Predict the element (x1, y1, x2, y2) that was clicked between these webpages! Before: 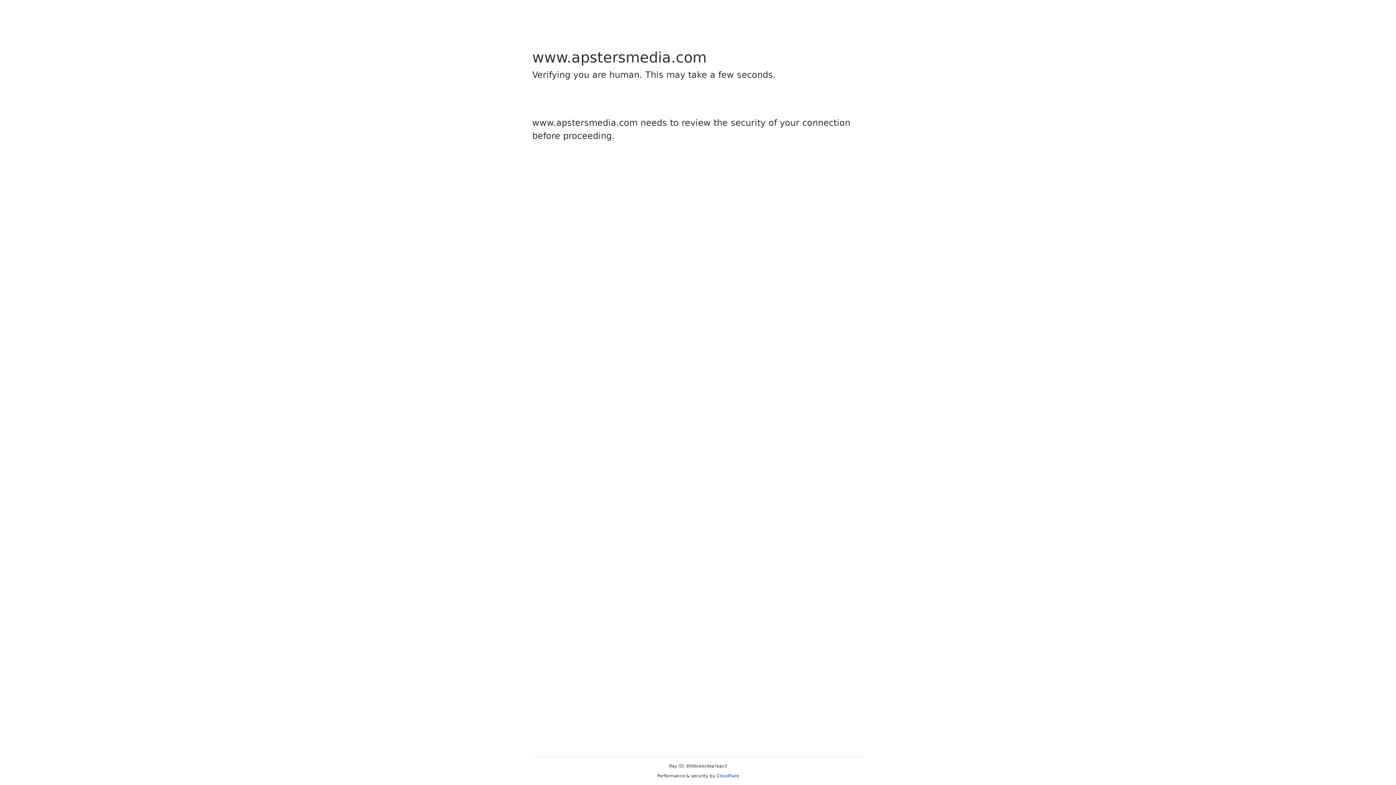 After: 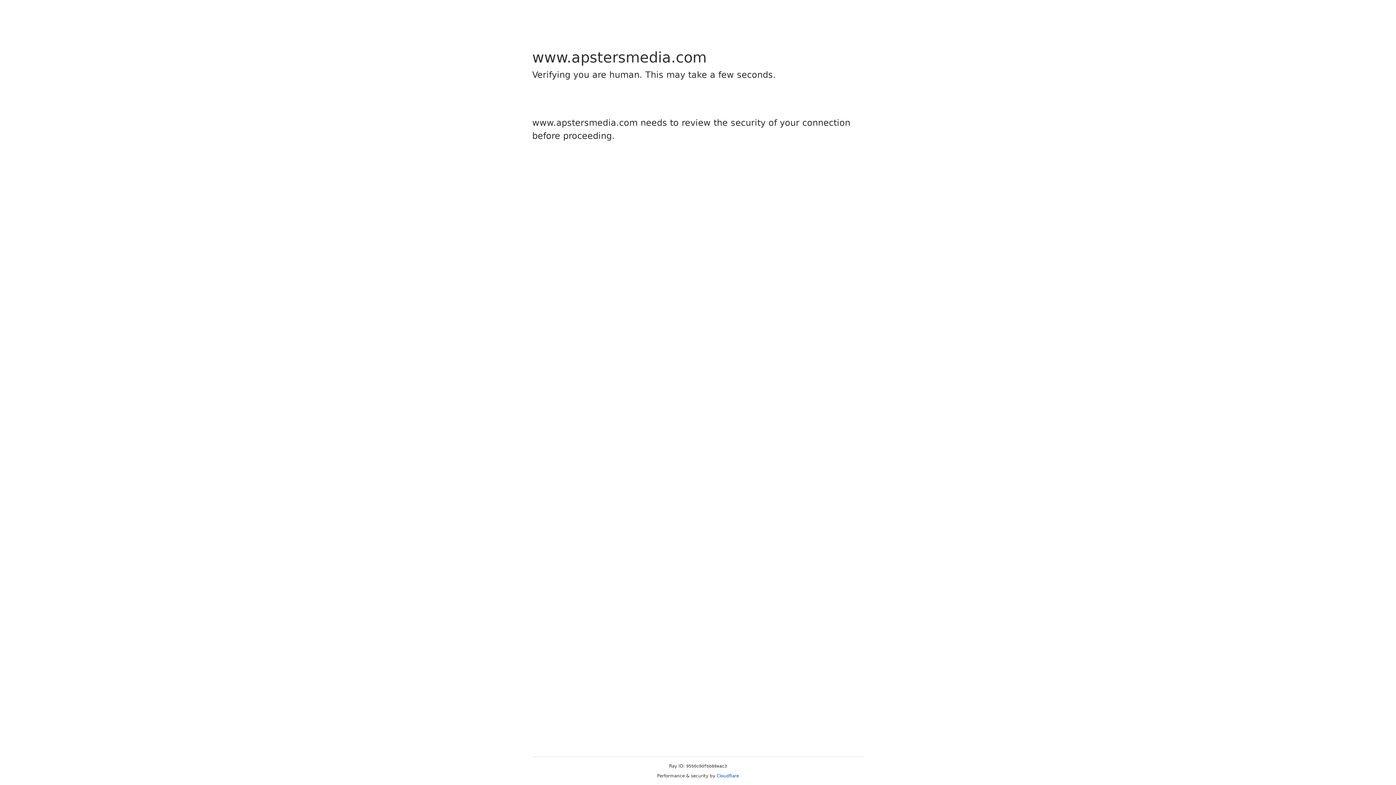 Action: bbox: (716, 773, 739, 778) label: Cloudflare